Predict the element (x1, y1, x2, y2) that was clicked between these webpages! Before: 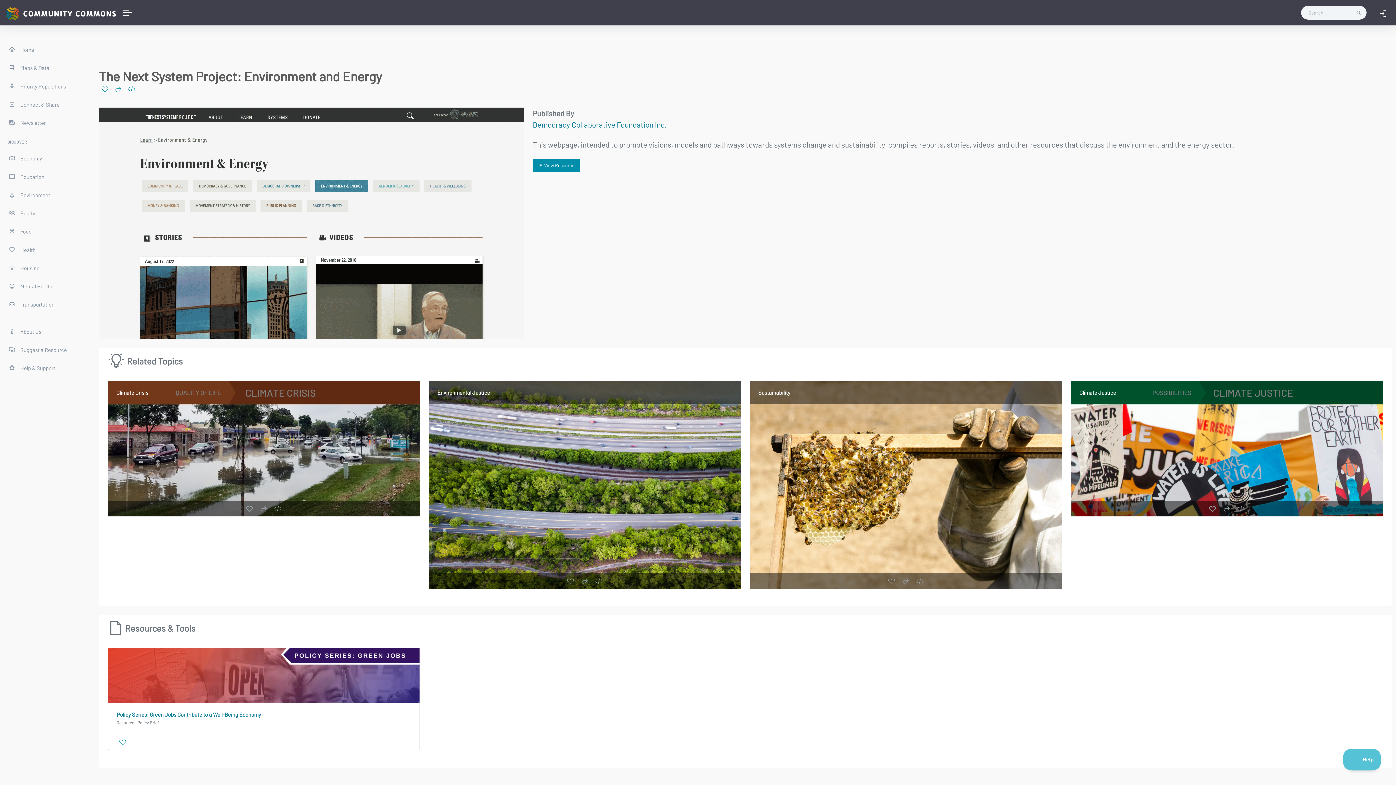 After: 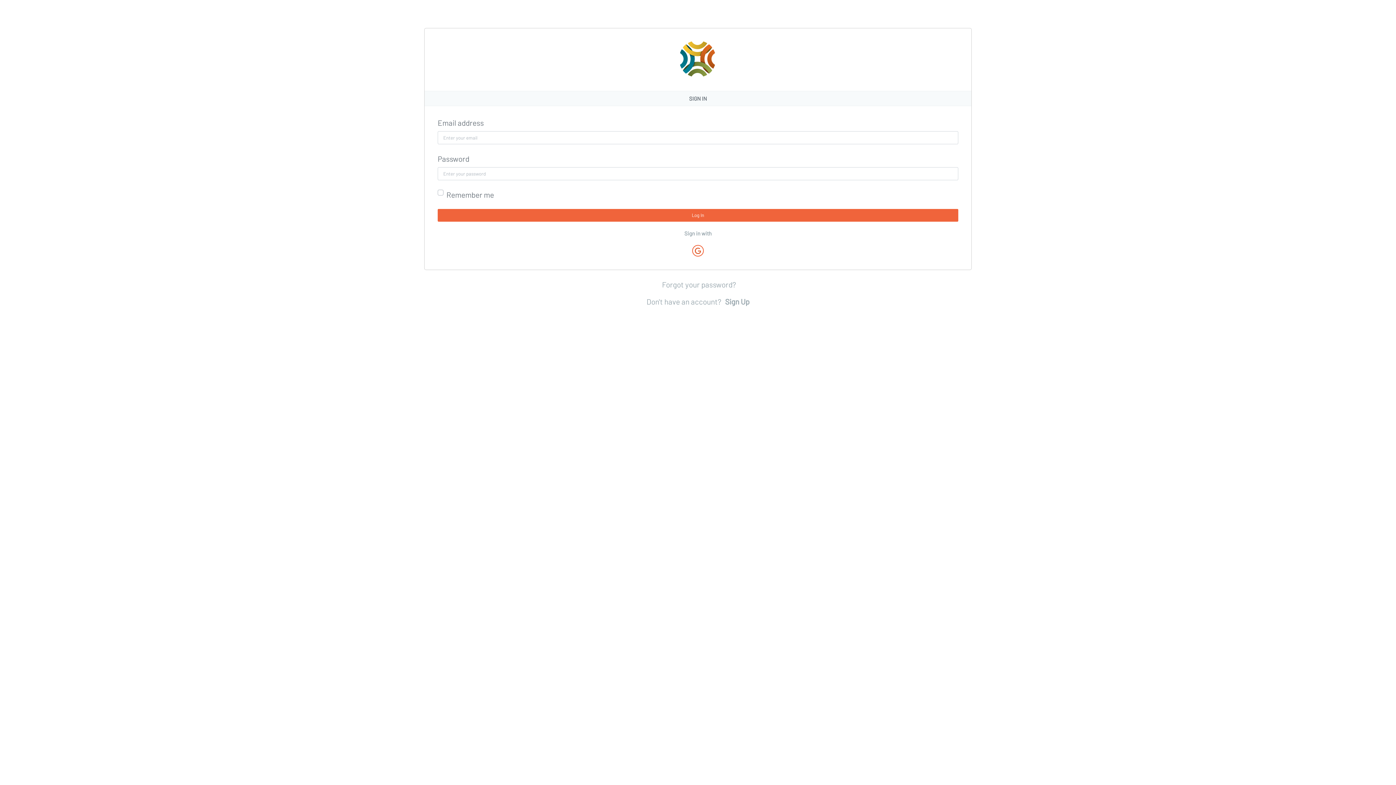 Action: label:  Suggest a Resource bbox: (0, 340, 87, 358)